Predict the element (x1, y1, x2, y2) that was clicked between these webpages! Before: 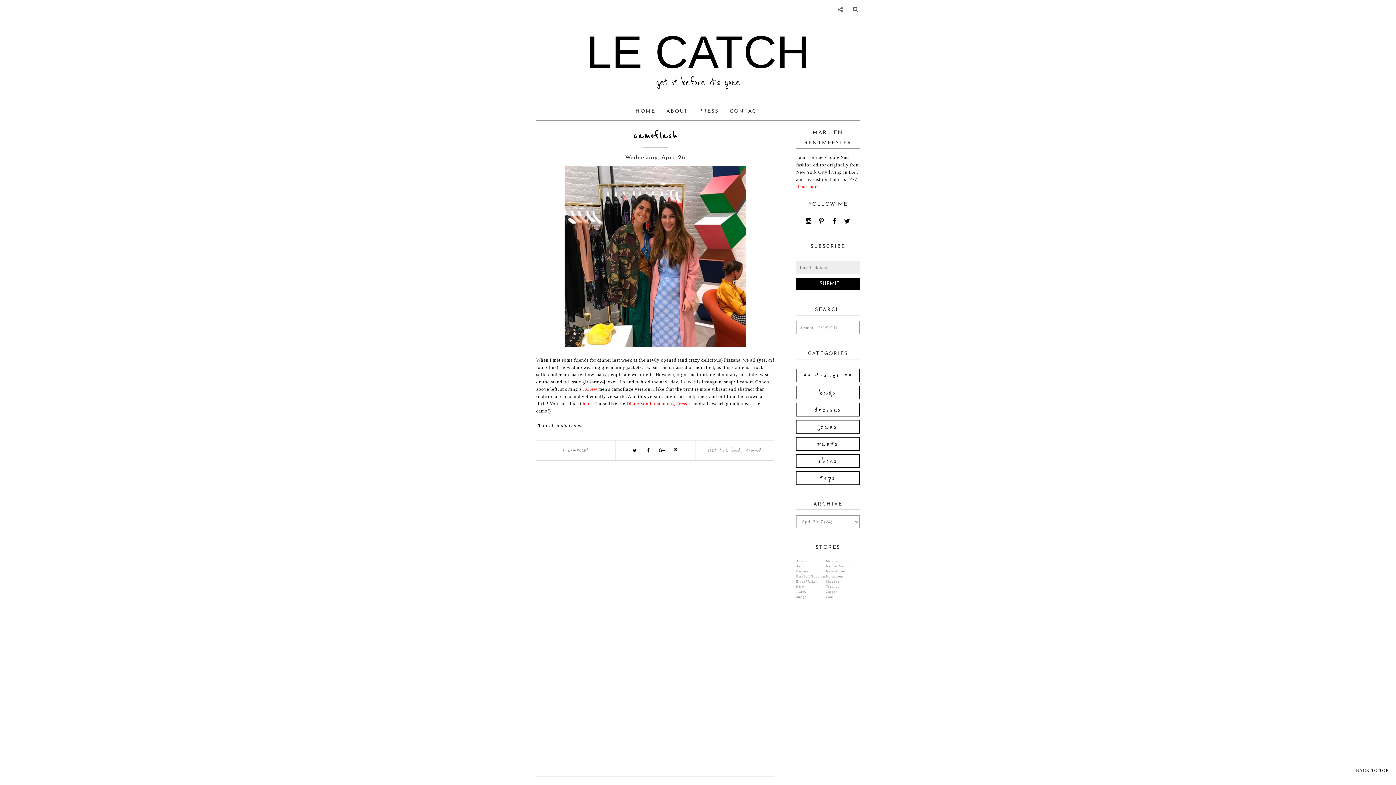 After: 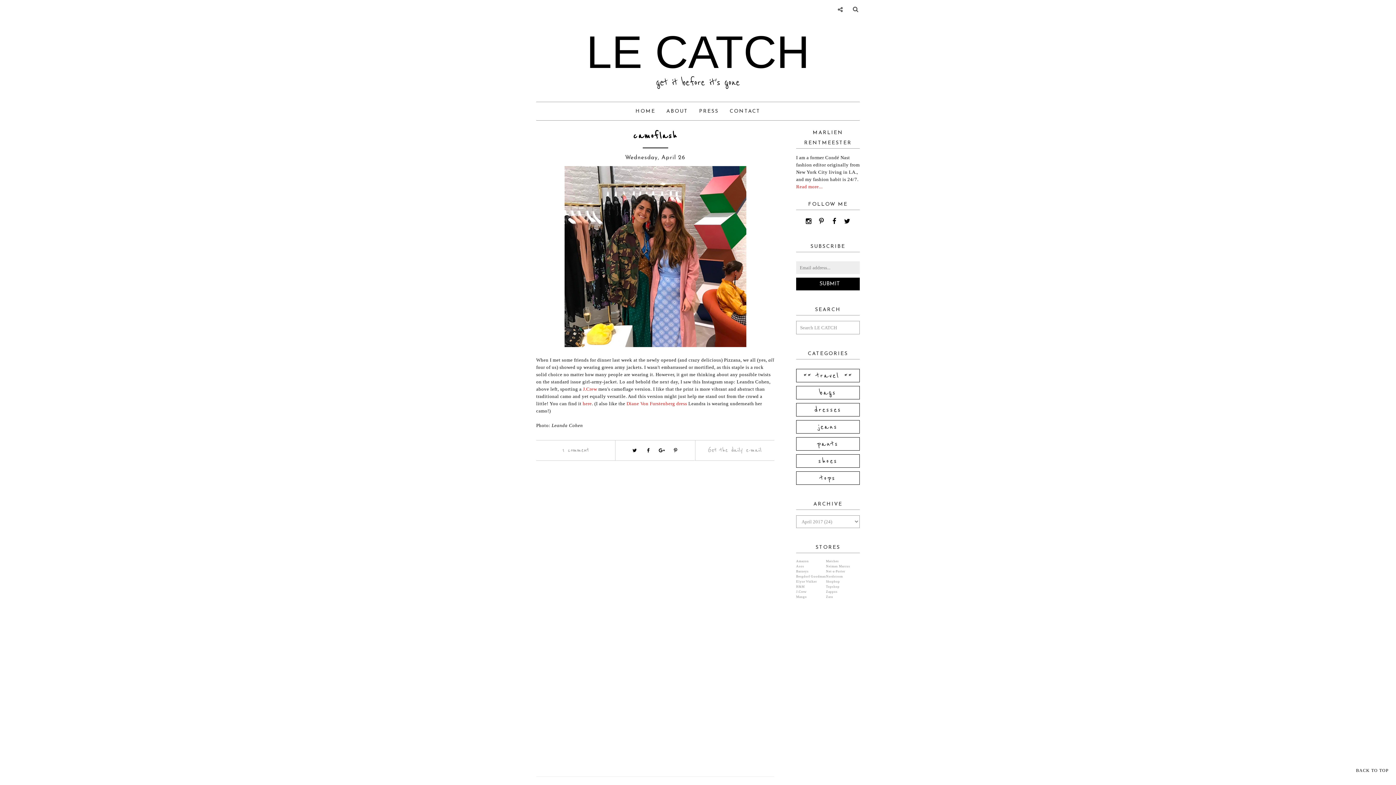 Action: label: here bbox: (582, 401, 592, 406)